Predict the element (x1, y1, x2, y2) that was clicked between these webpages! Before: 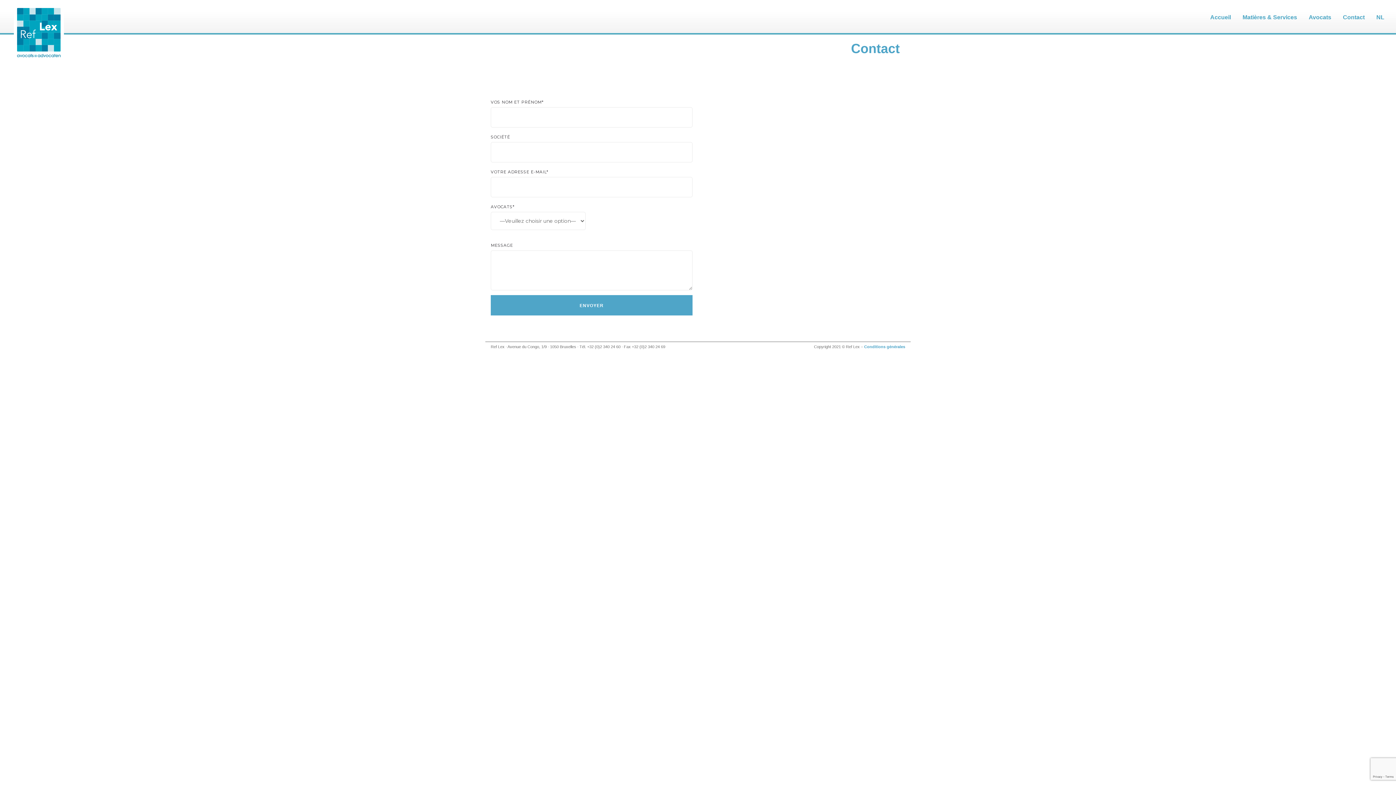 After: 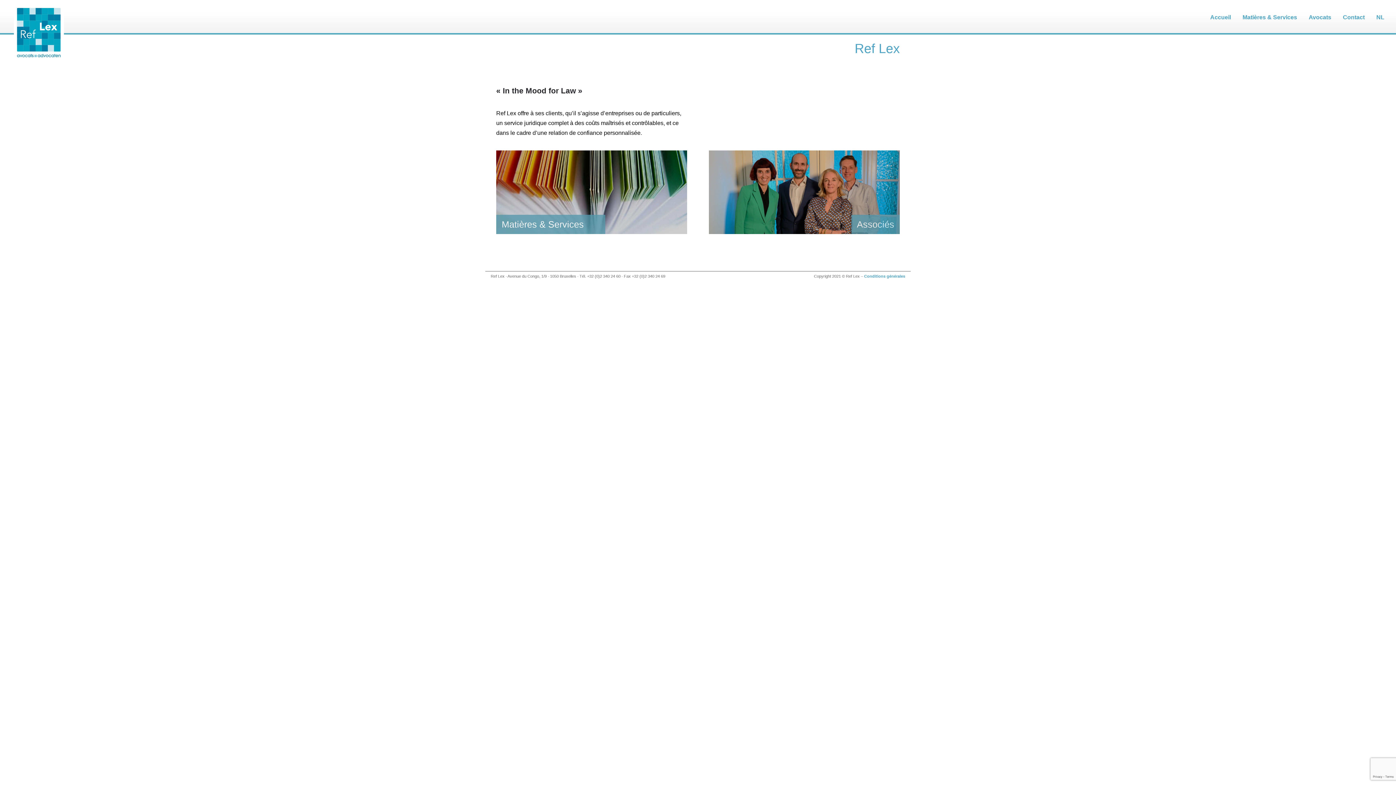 Action: bbox: (1210, 0, 1231, 34) label: Accueil